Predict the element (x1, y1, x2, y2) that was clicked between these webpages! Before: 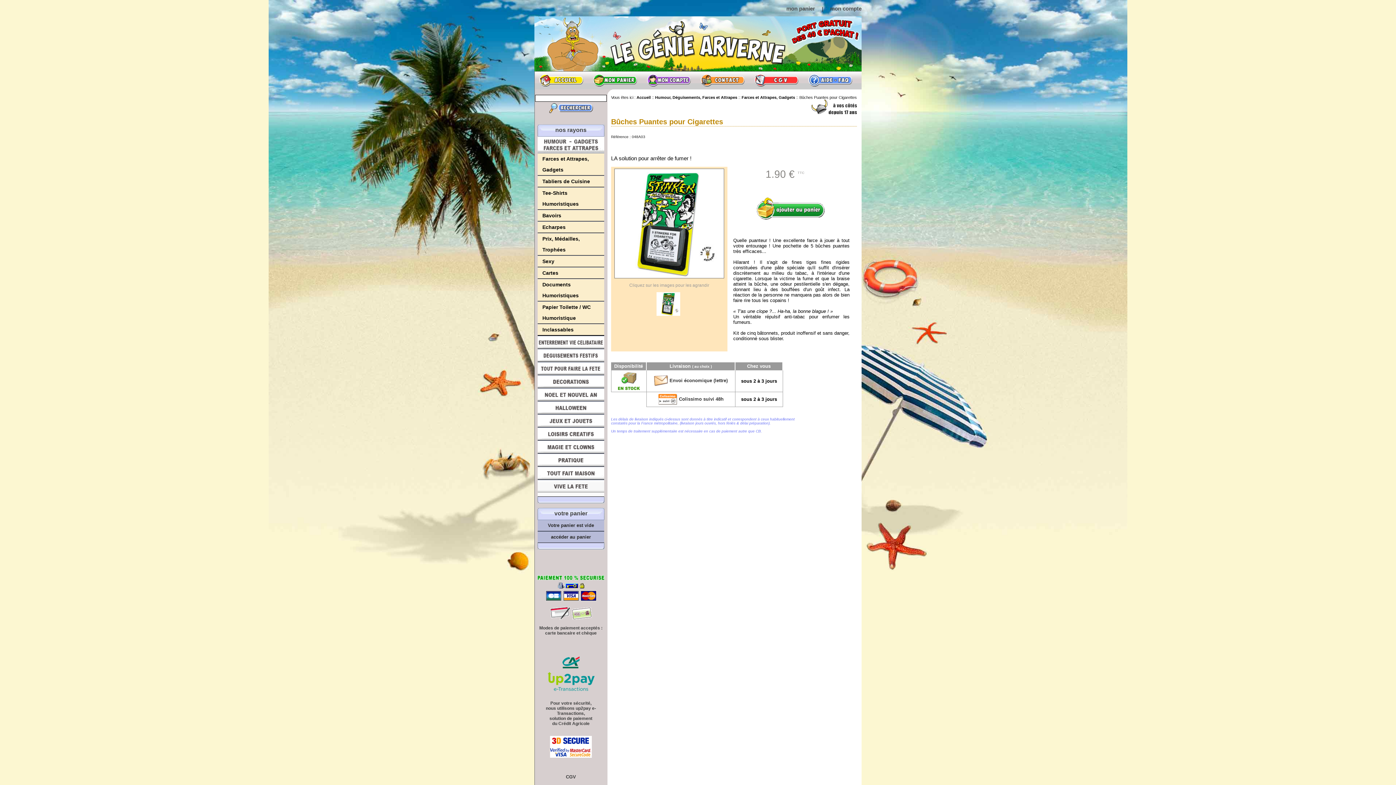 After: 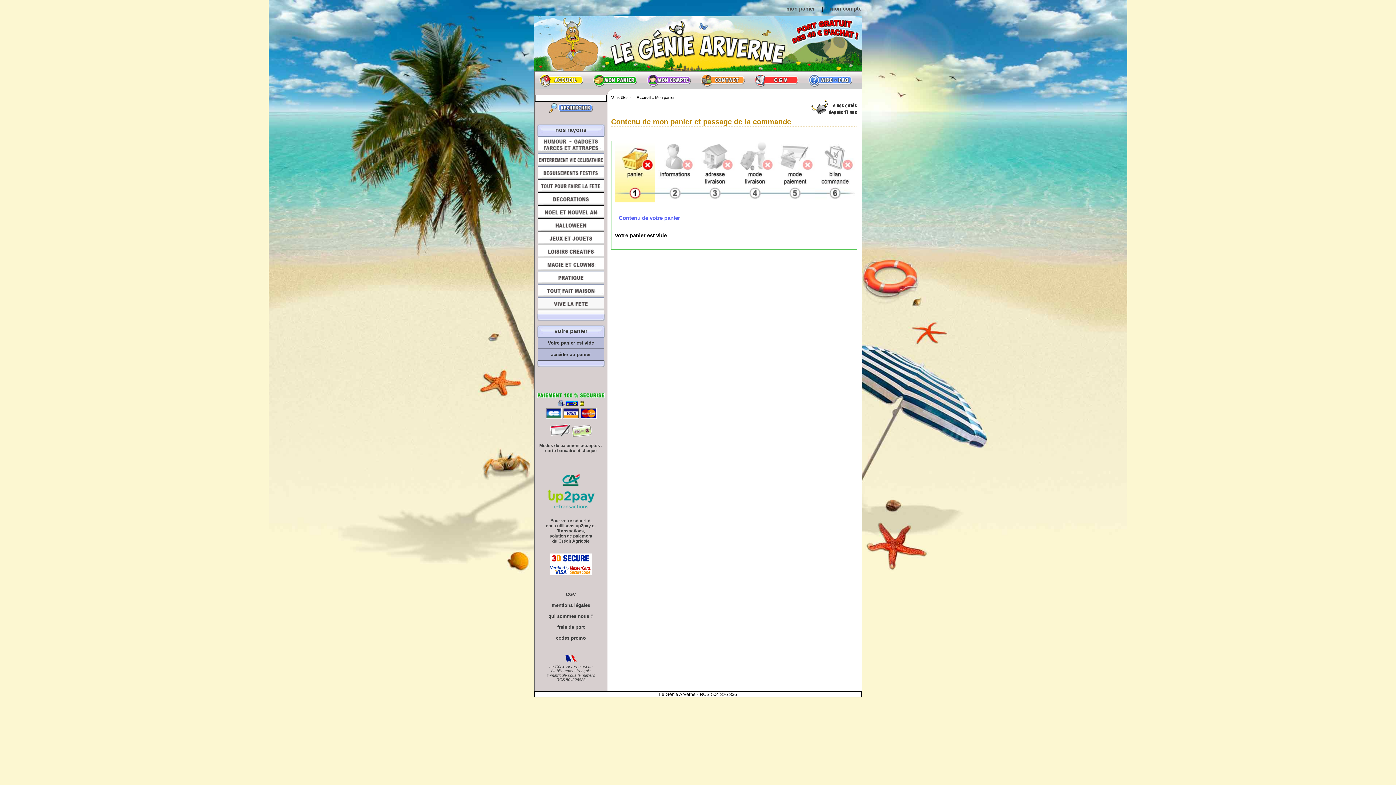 Action: bbox: (551, 534, 591, 540) label: accéder au panier